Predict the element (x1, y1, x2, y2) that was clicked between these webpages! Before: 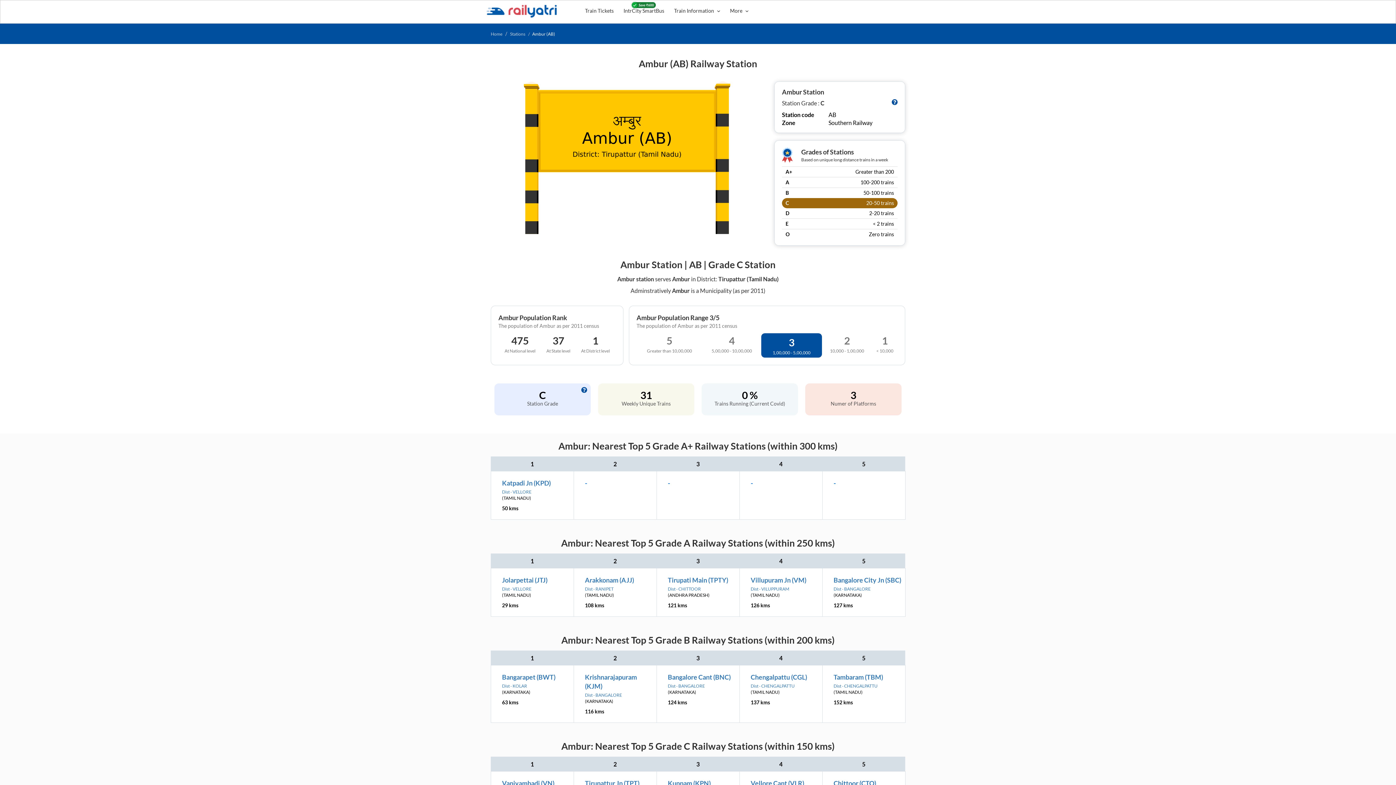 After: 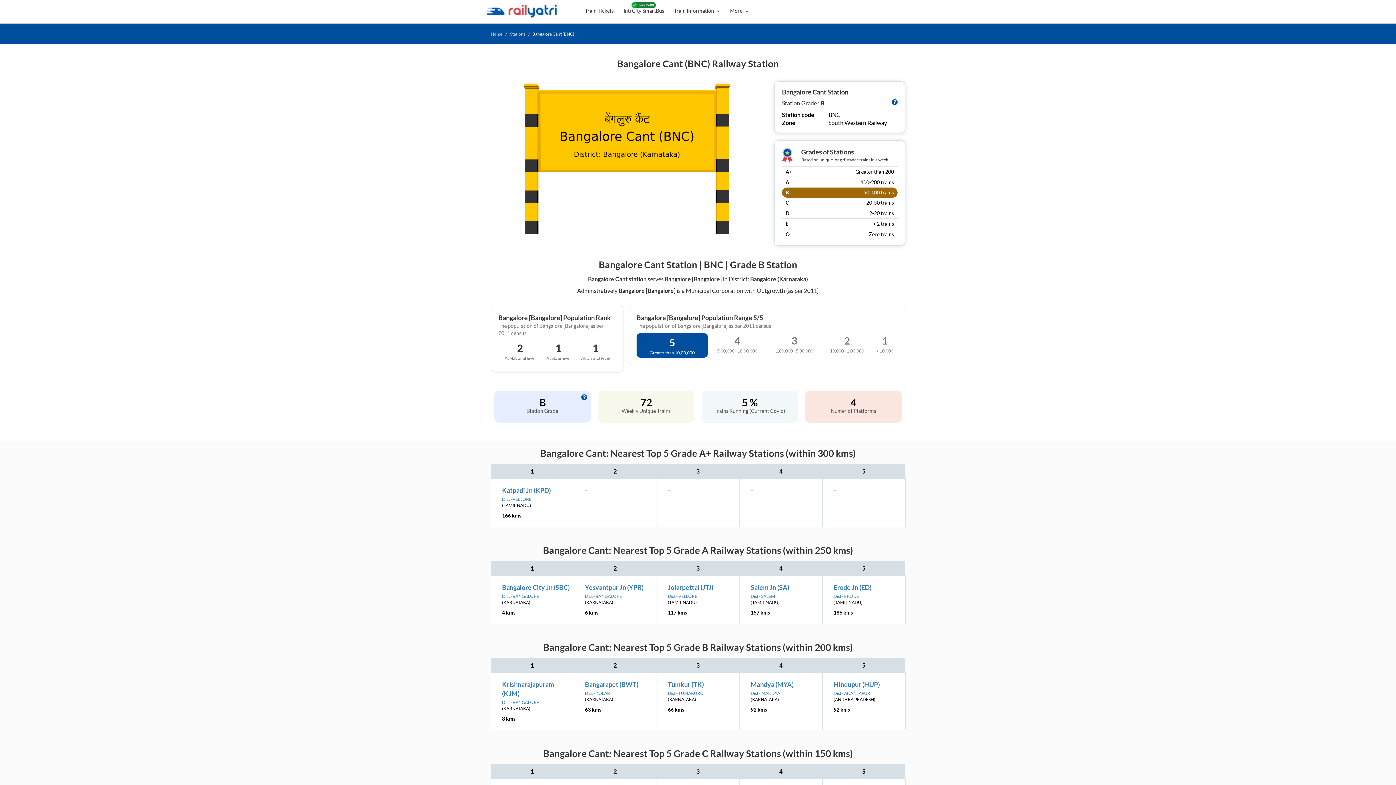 Action: label: Bangalore Cant (BNC) bbox: (668, 673, 730, 681)